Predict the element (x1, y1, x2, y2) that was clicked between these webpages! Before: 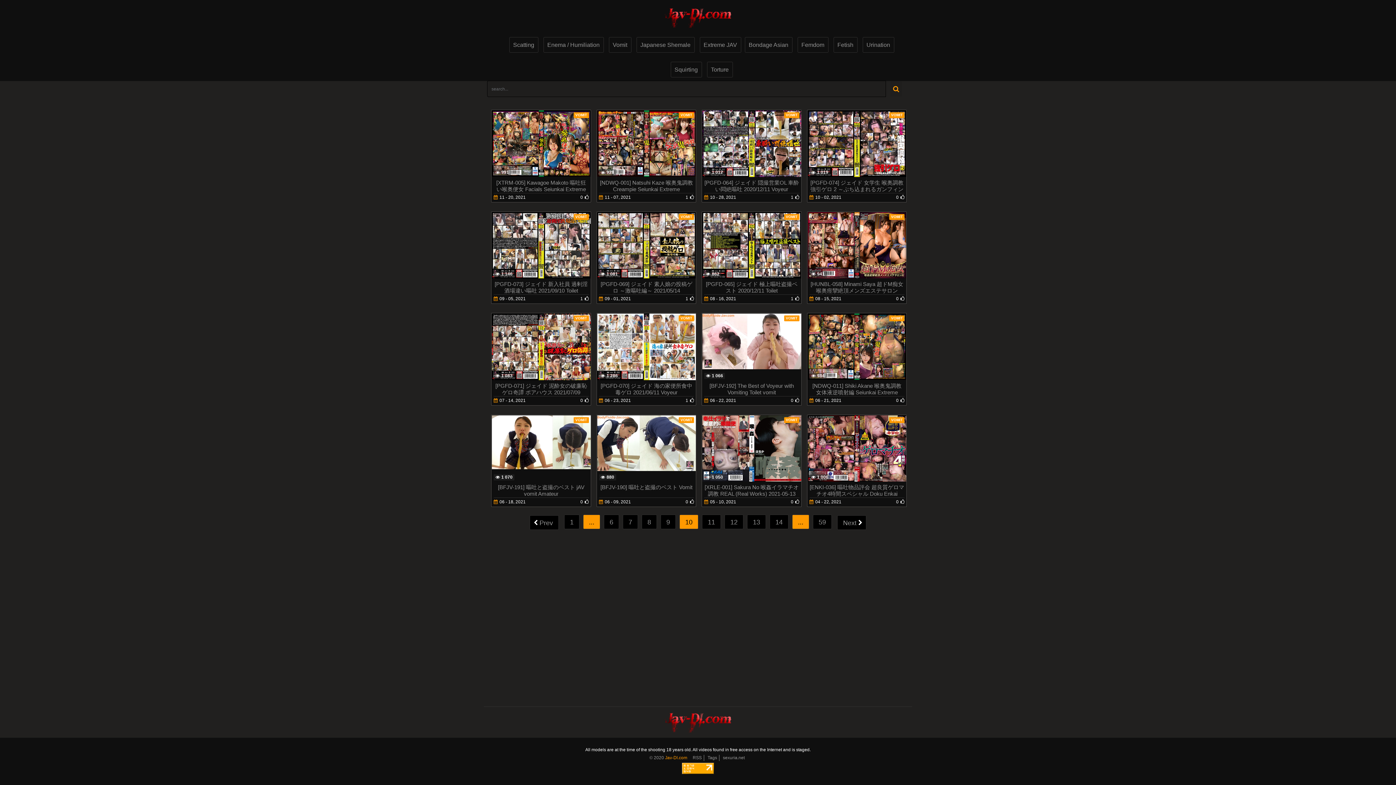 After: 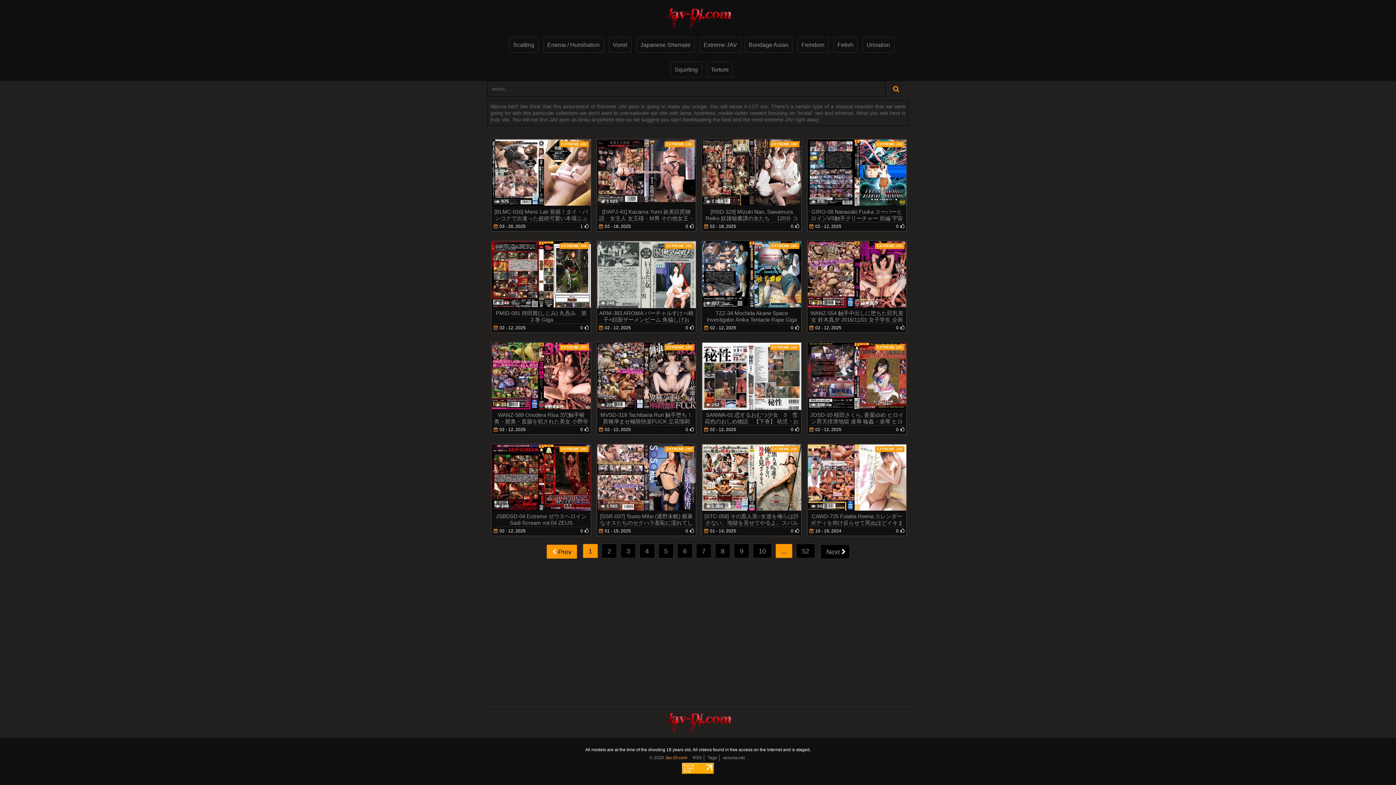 Action: label: Extreme JAV bbox: (699, 37, 741, 52)